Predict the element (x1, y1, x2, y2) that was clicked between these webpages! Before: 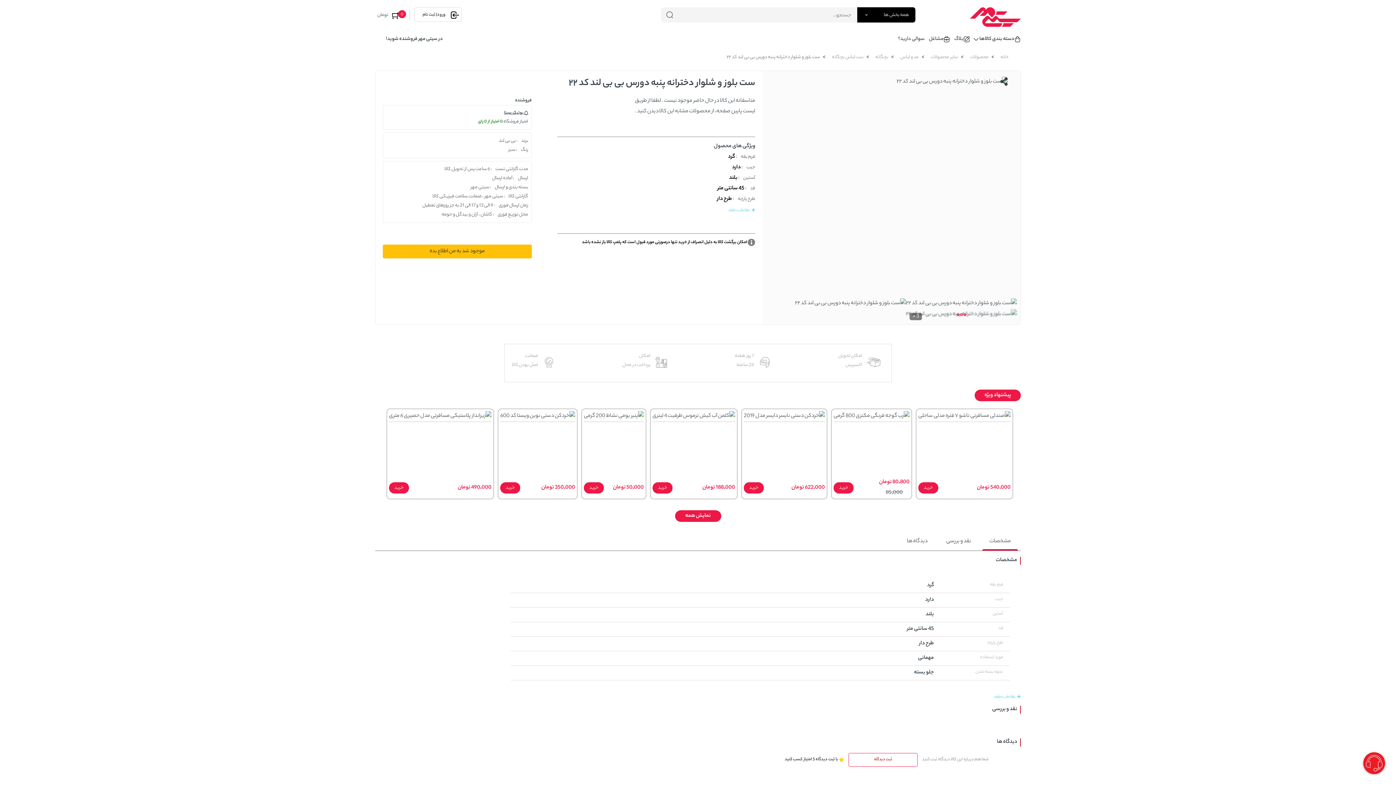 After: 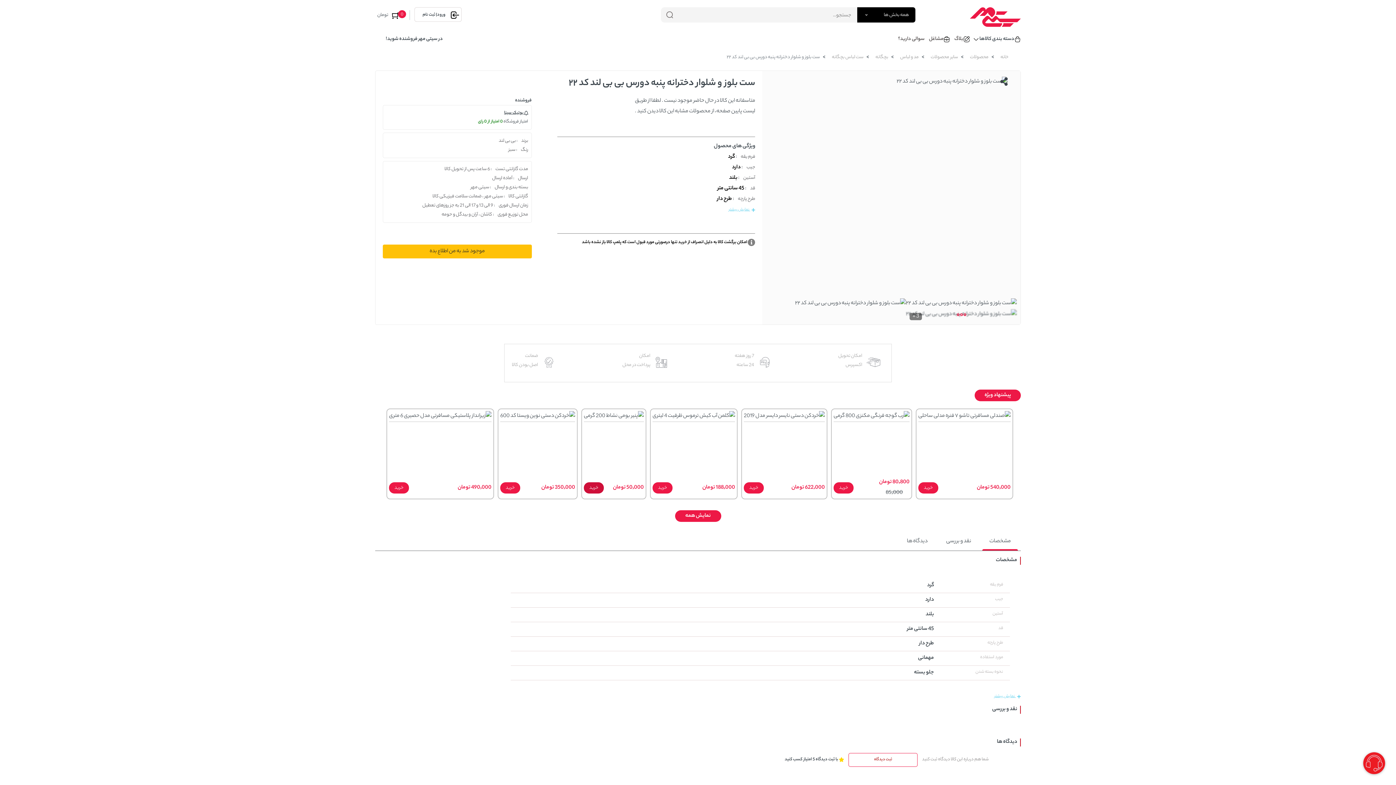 Action: bbox: (584, 482, 604, 493) label: خرید